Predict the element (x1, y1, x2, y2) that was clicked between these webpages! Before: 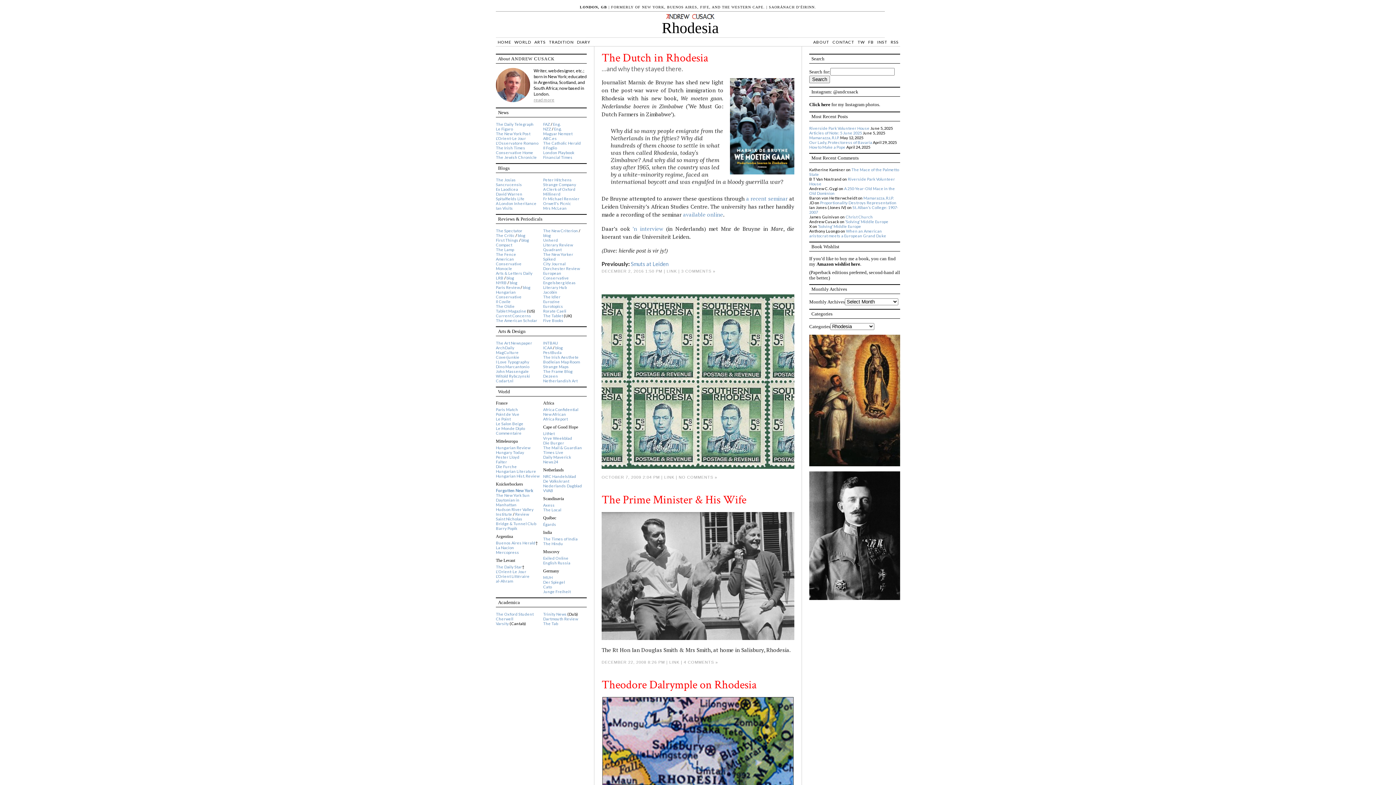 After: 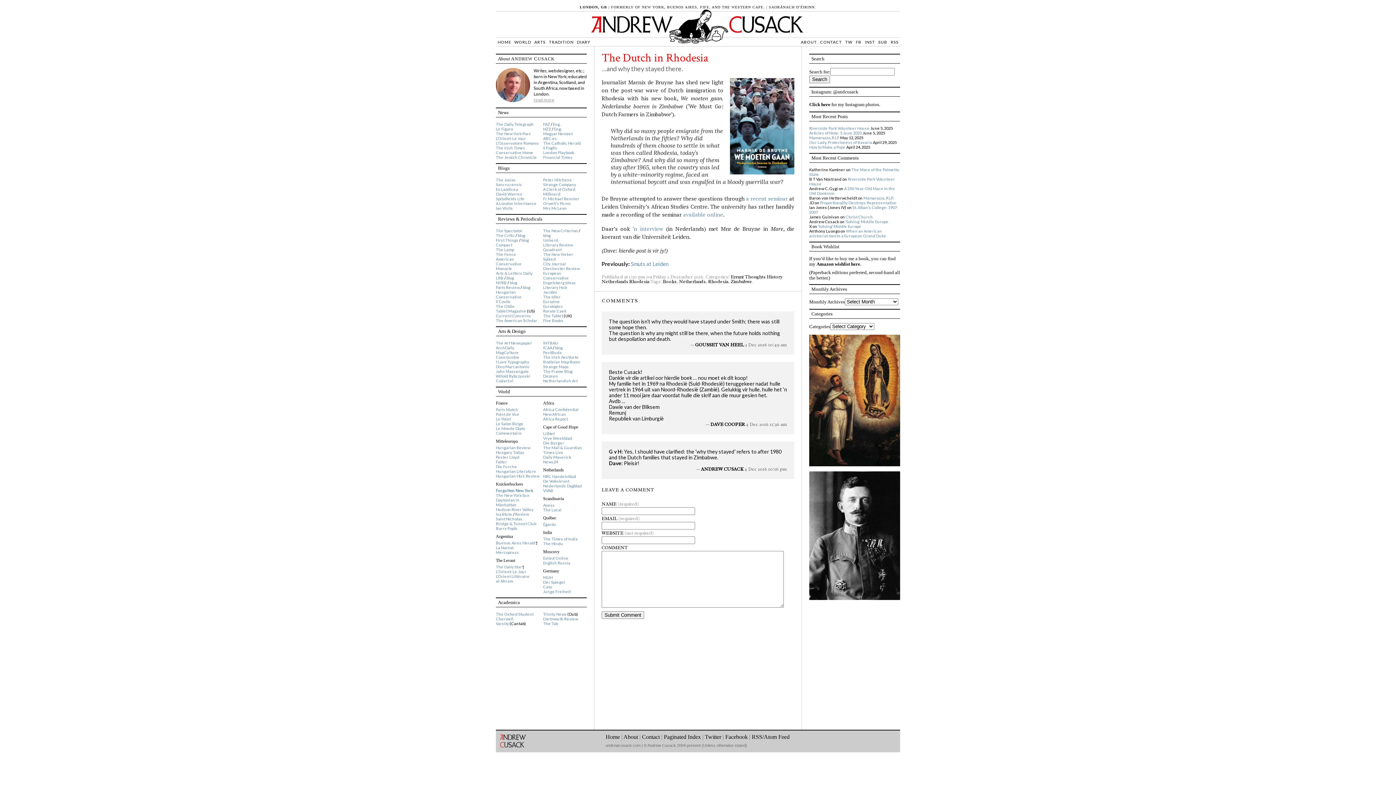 Action: bbox: (681, 269, 715, 273) label: 3 COMMENTS »